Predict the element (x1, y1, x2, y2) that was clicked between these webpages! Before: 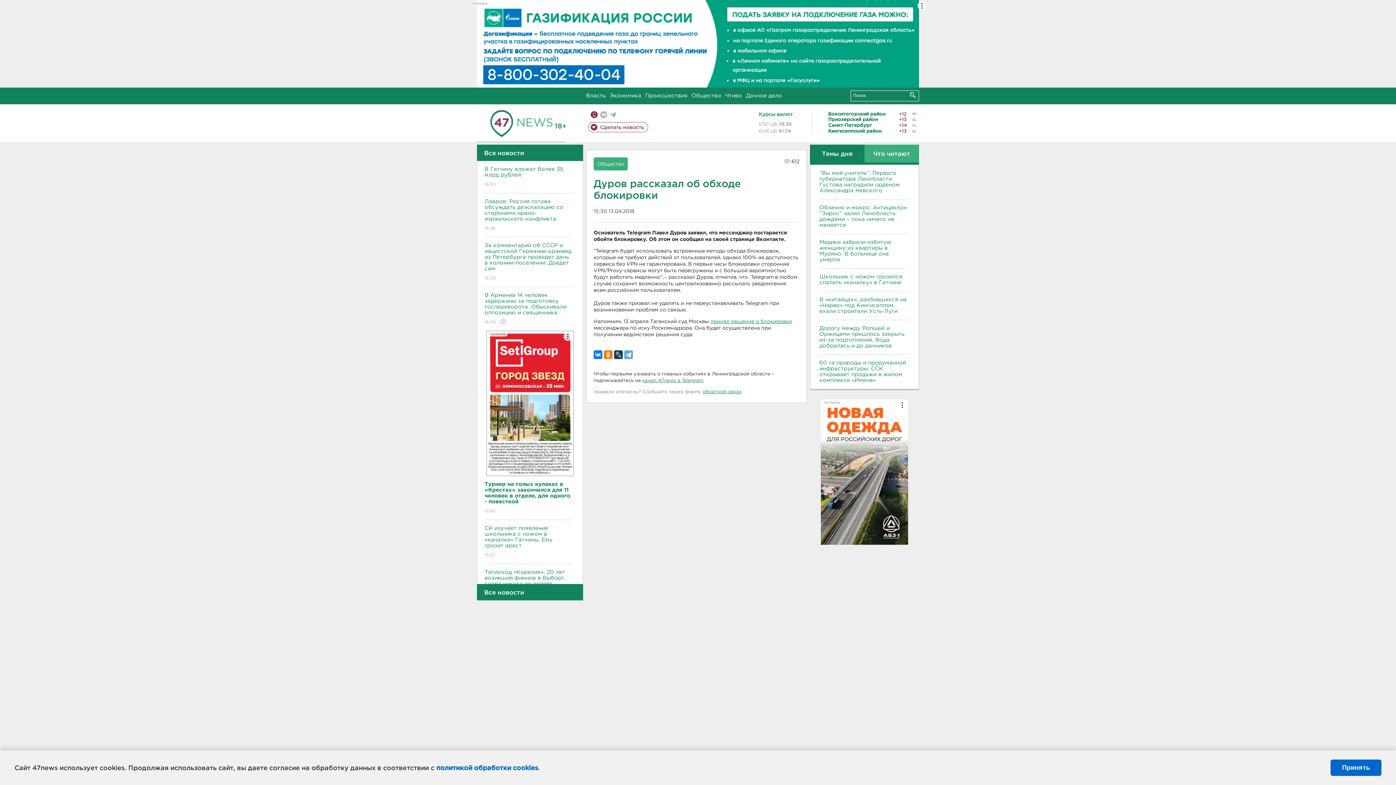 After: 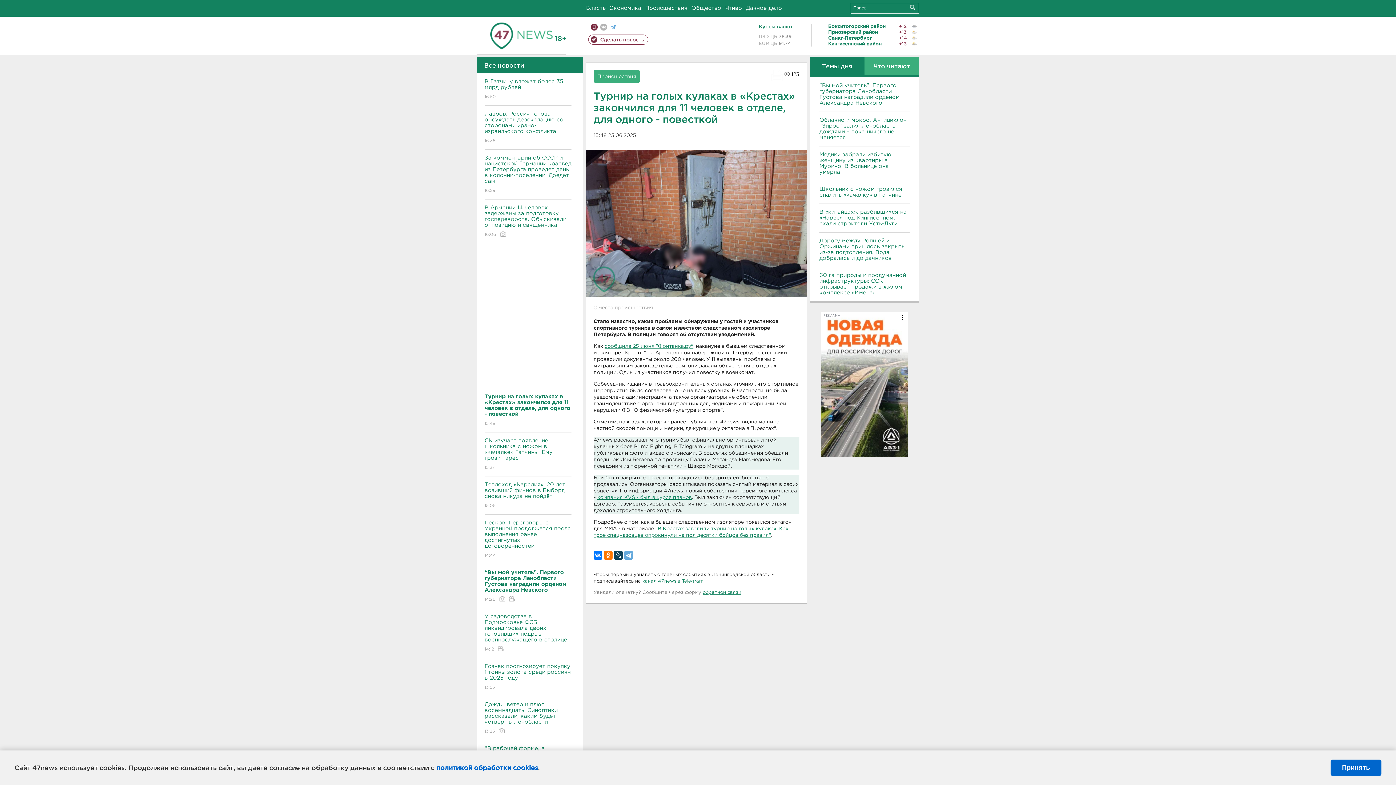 Action: bbox: (484, 476, 571, 520) label: Турнир на голых кулаках в «Крестах» закончился для 11 человек в отделе, для одного - повесткой
15:48